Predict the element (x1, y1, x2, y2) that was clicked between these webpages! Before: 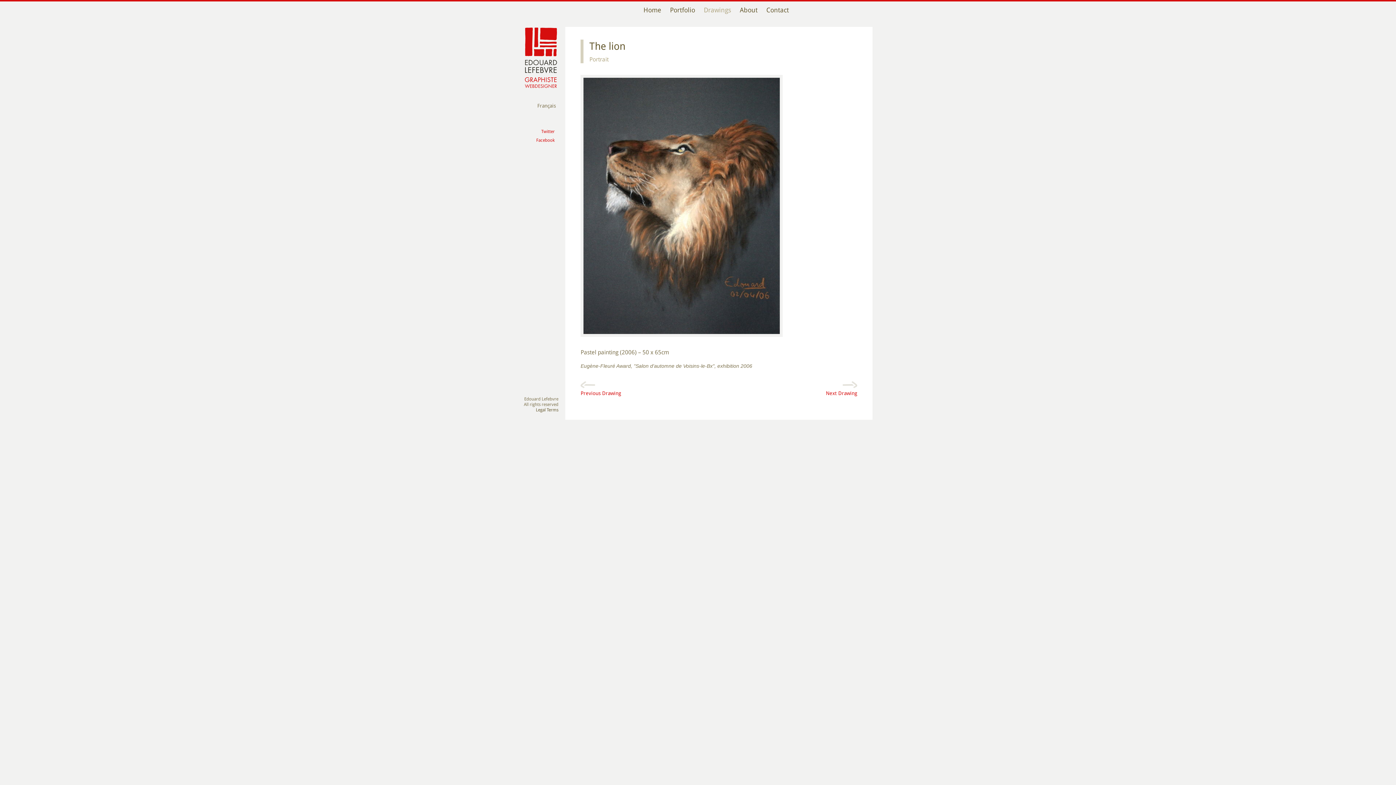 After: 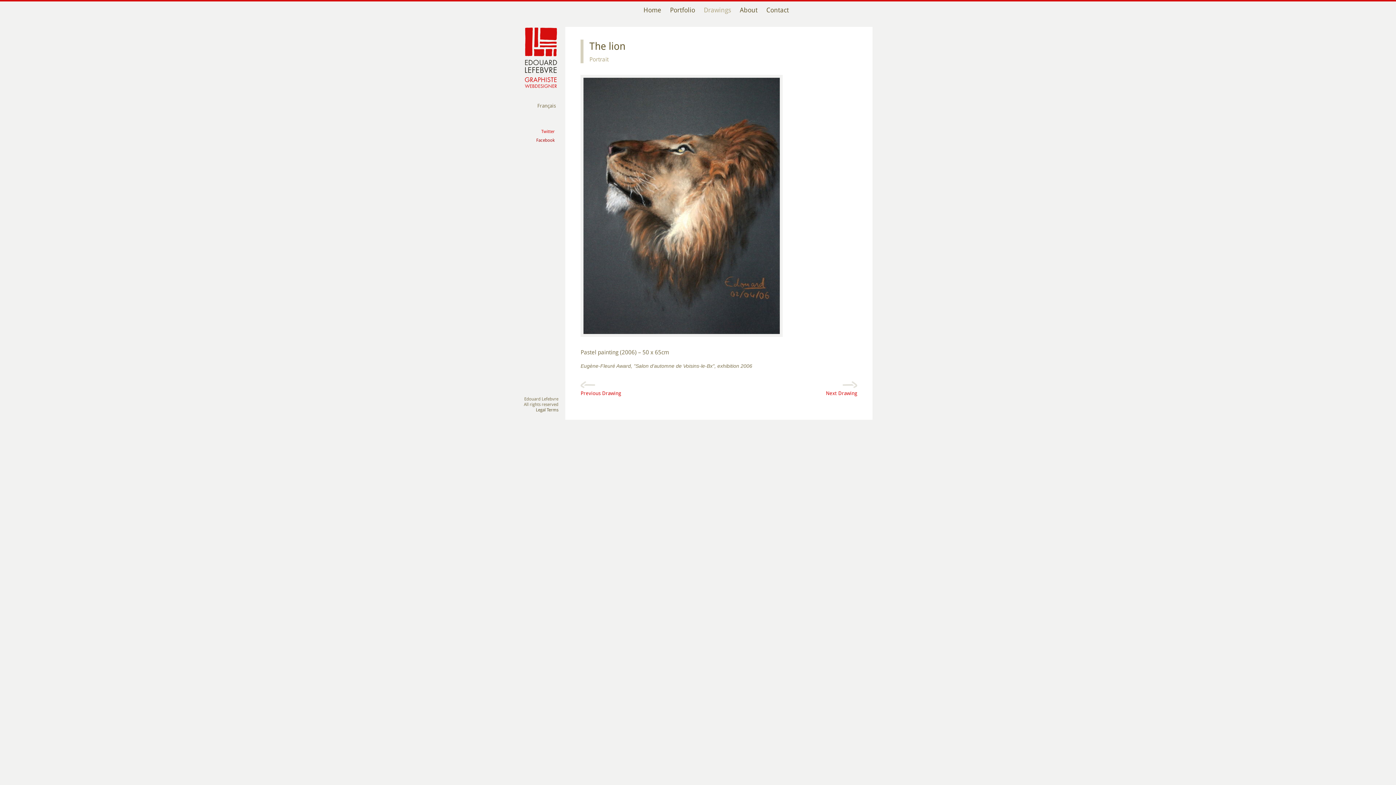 Action: bbox: (536, 137, 554, 142) label: Facebook